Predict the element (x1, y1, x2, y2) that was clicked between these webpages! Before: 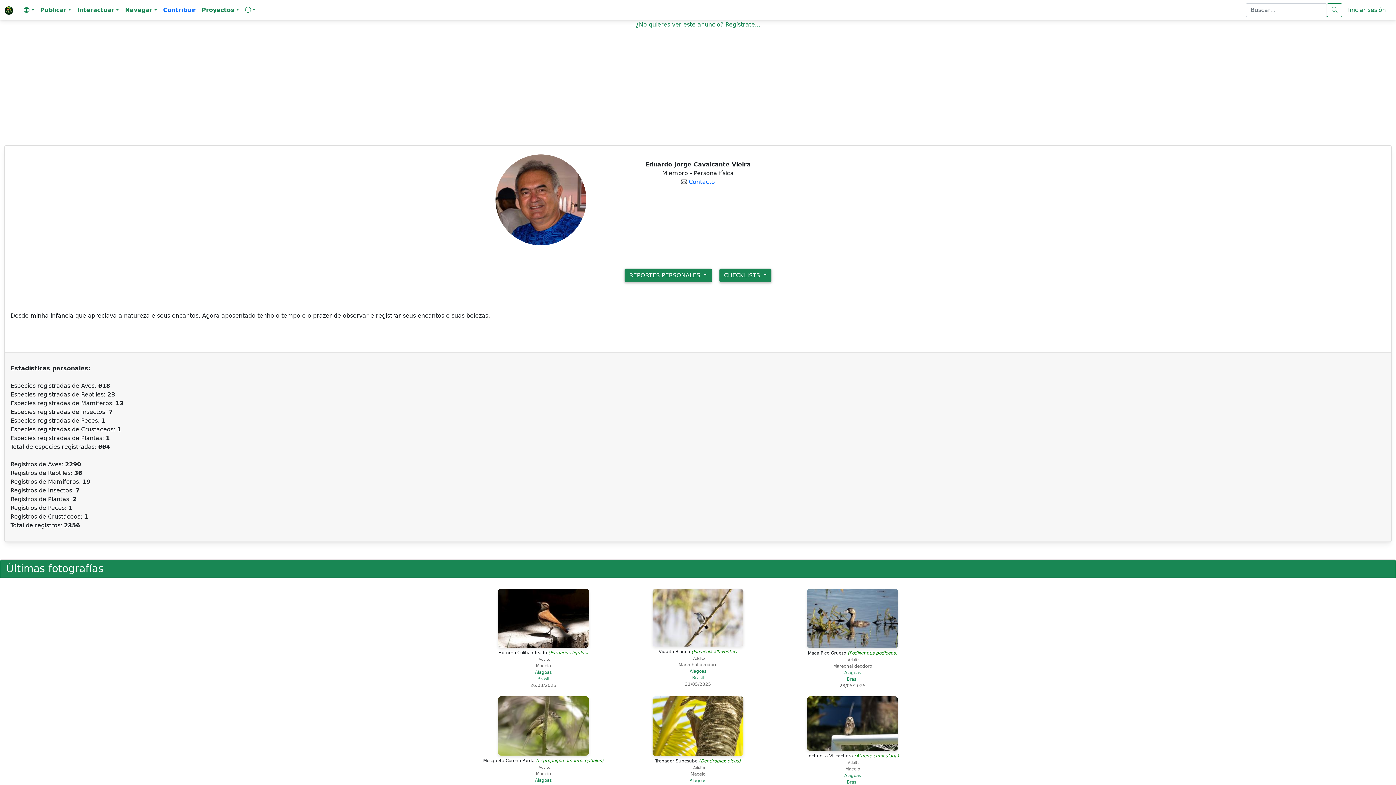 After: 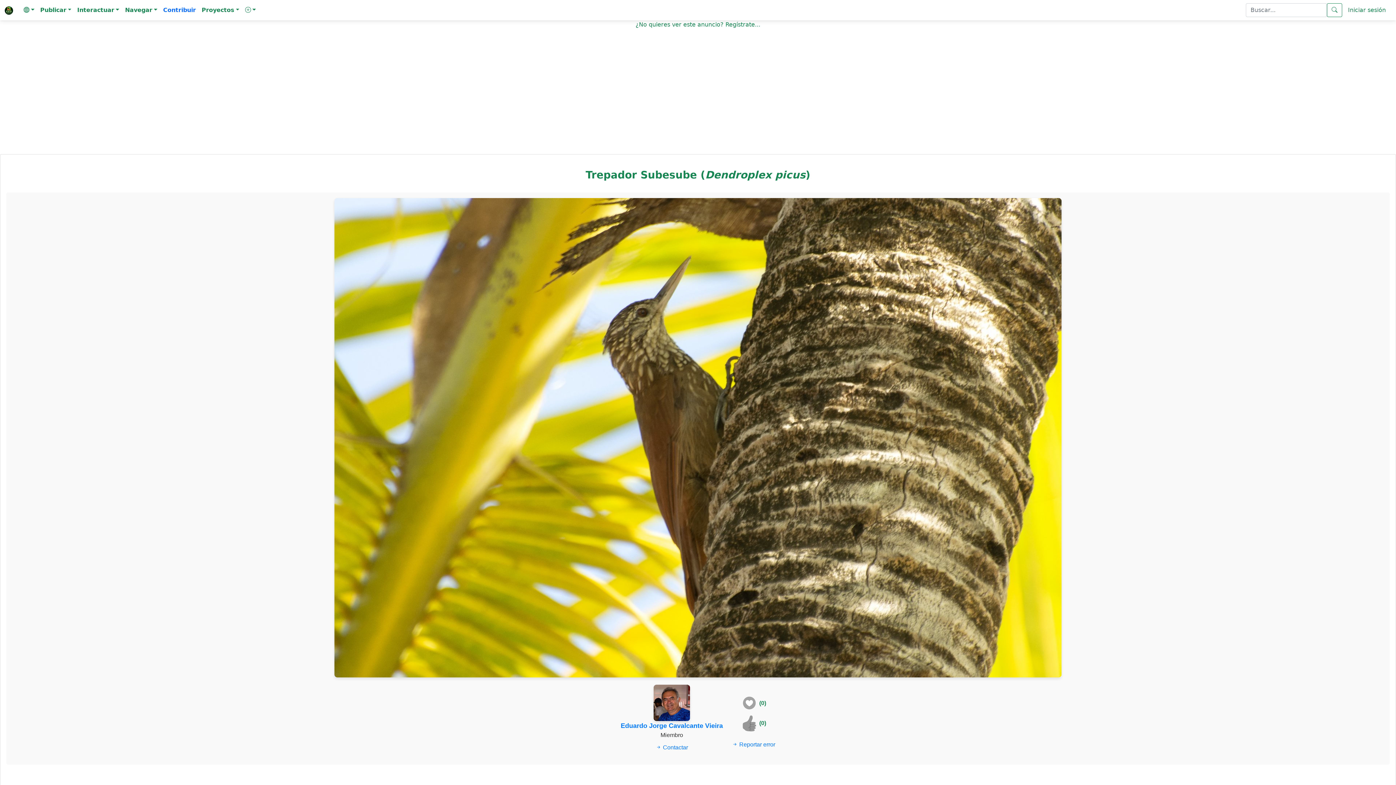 Action: bbox: (624, 722, 771, 729)